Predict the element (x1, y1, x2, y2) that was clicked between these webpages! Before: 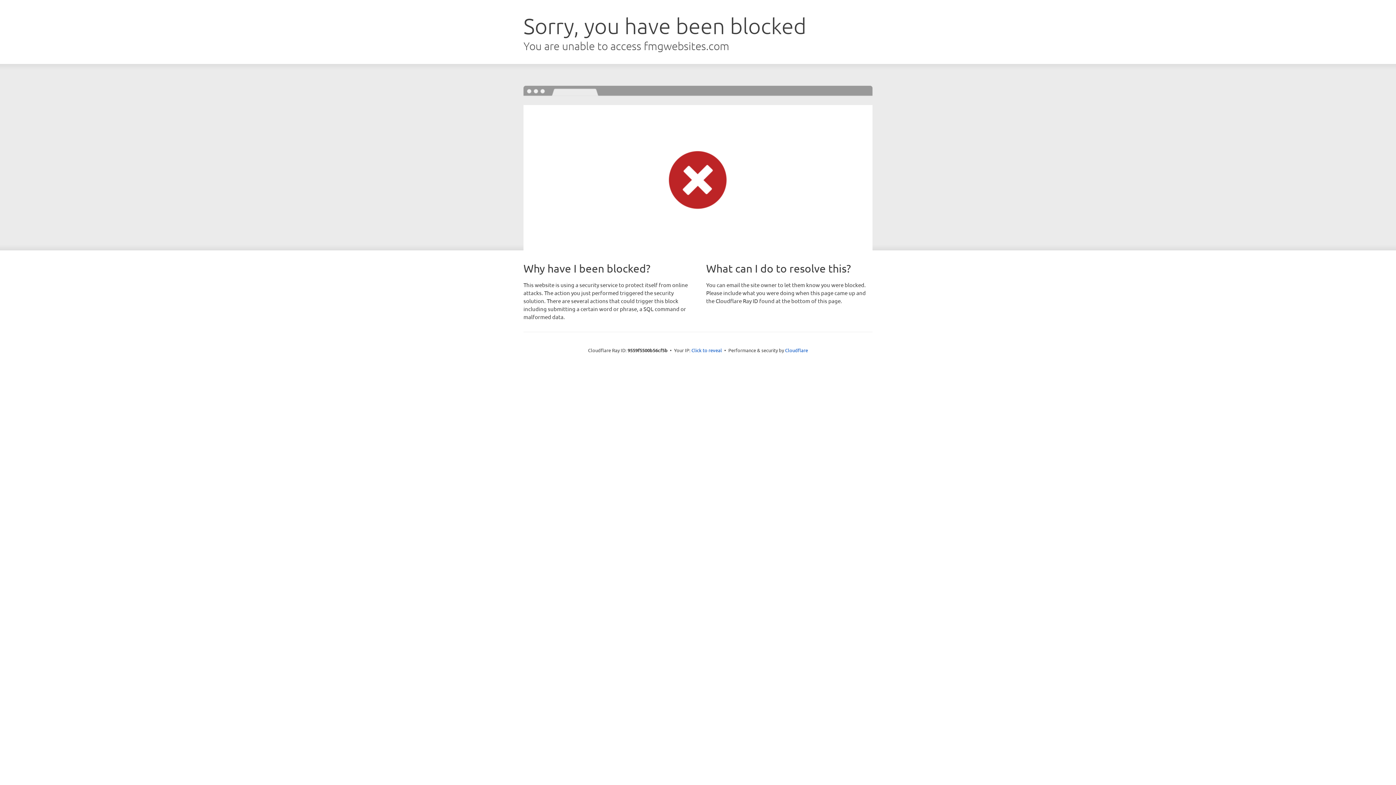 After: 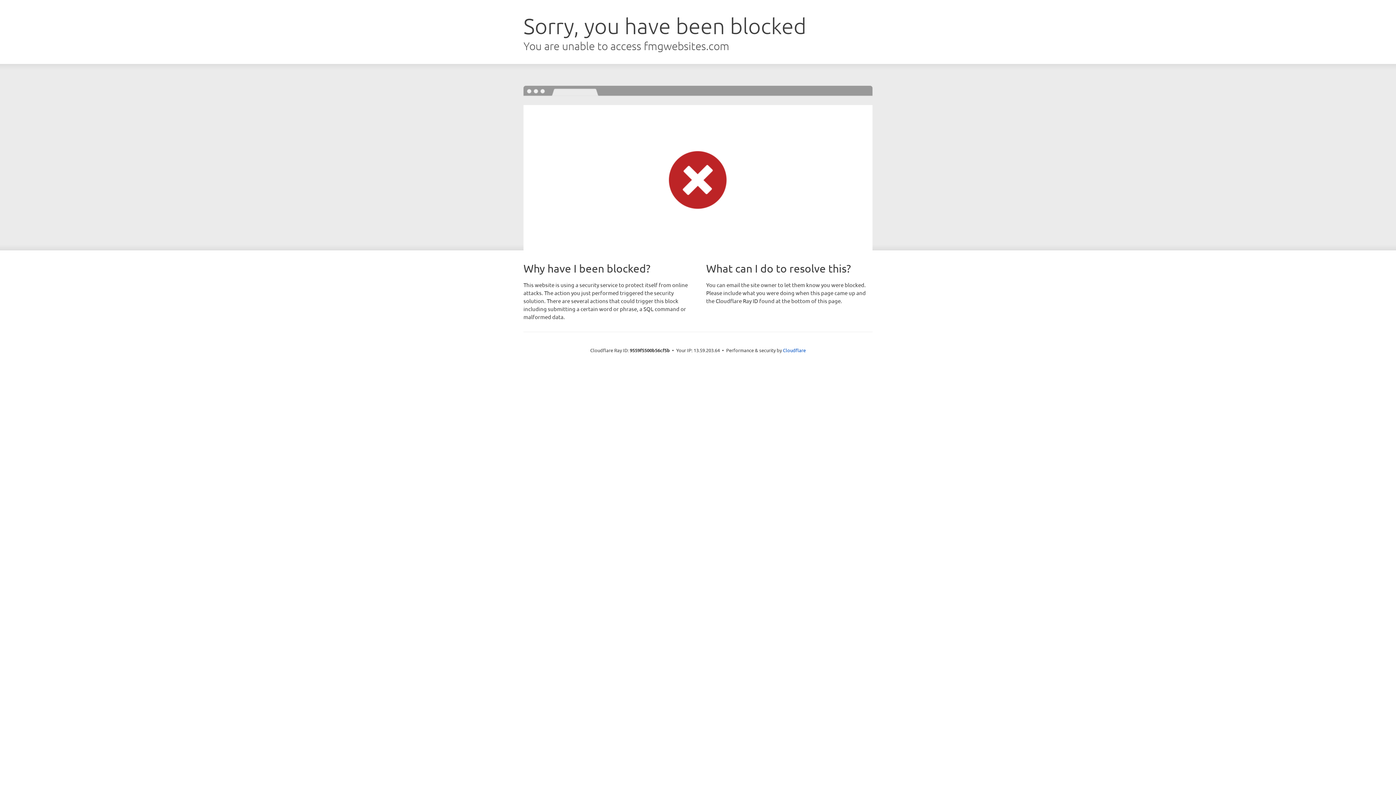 Action: label: Click to reveal bbox: (691, 346, 722, 353)